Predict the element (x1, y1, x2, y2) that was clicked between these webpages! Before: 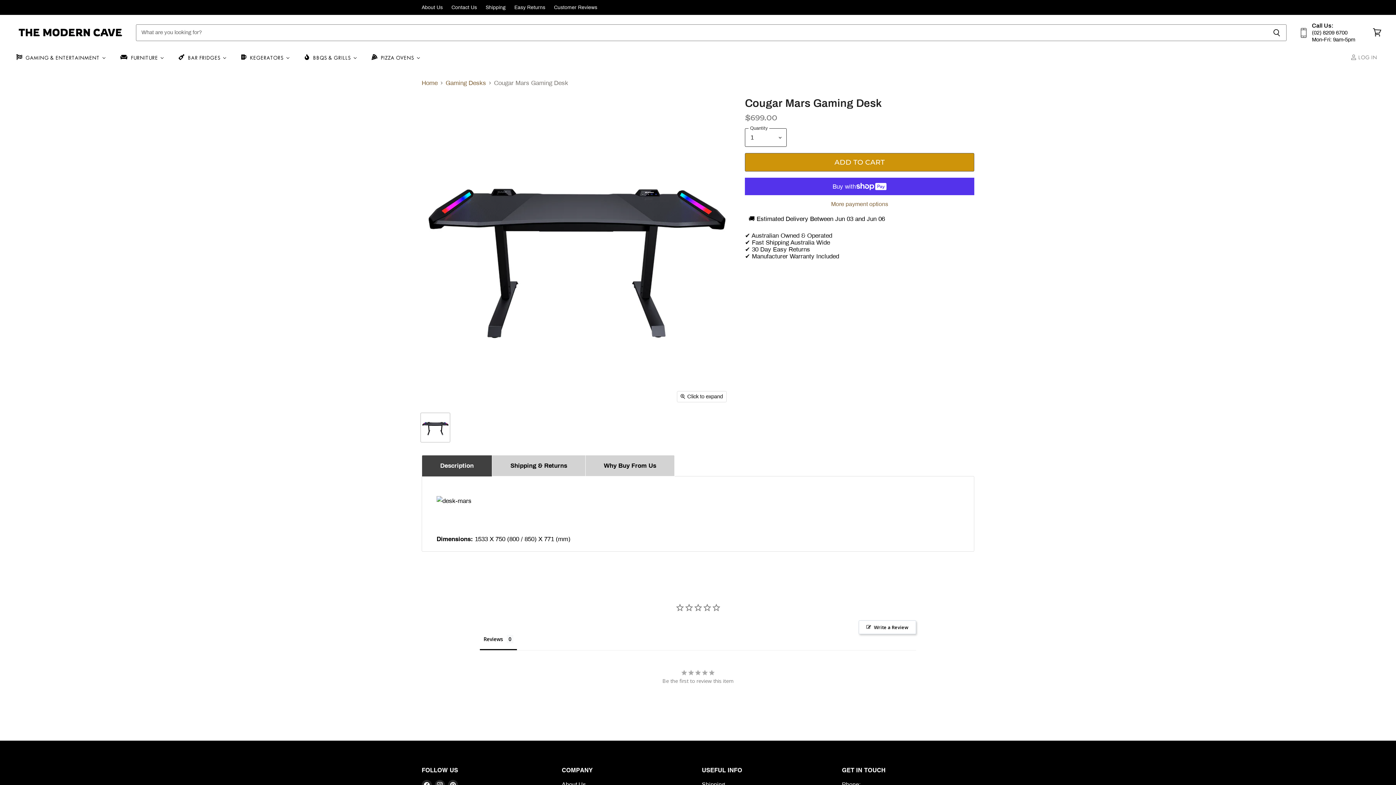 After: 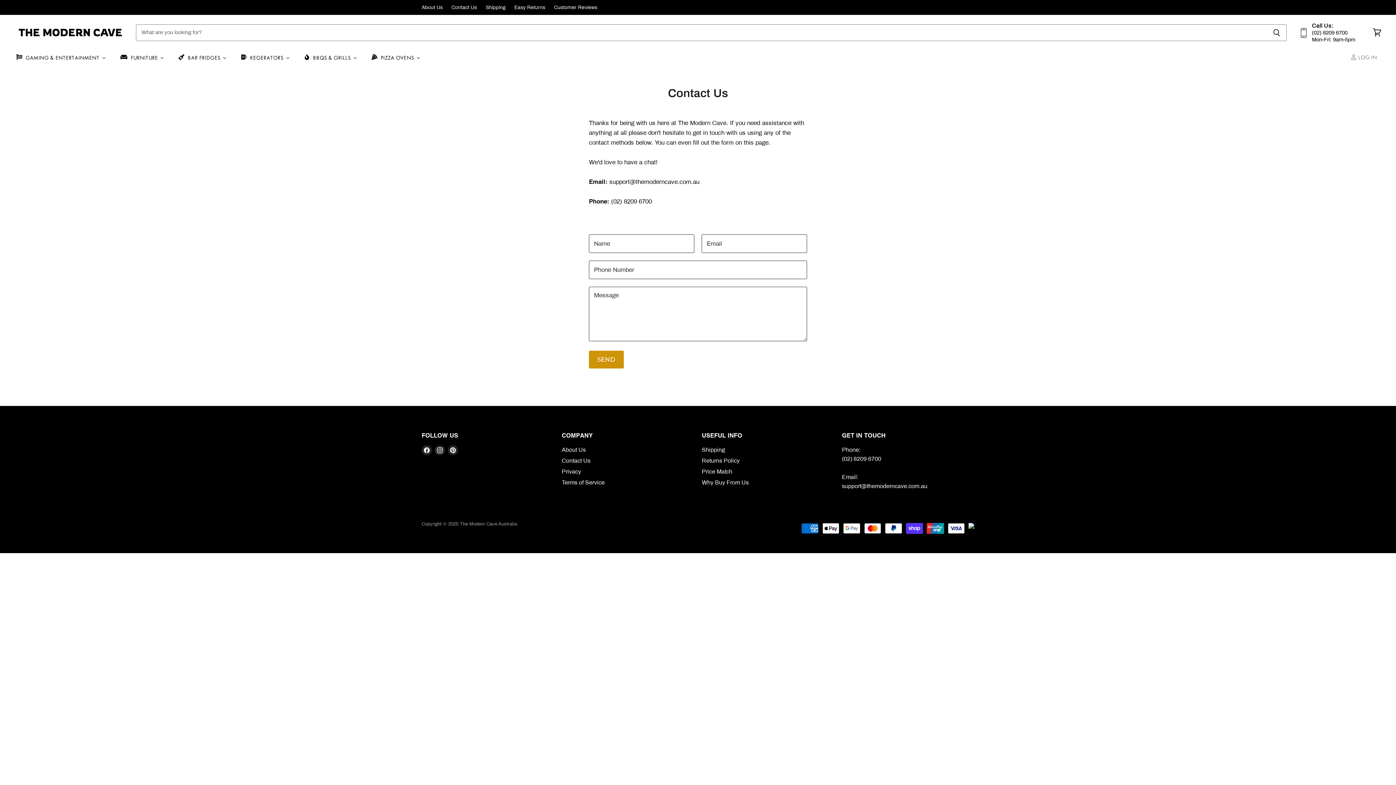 Action: bbox: (561, 682, 590, 688) label: Contact Us